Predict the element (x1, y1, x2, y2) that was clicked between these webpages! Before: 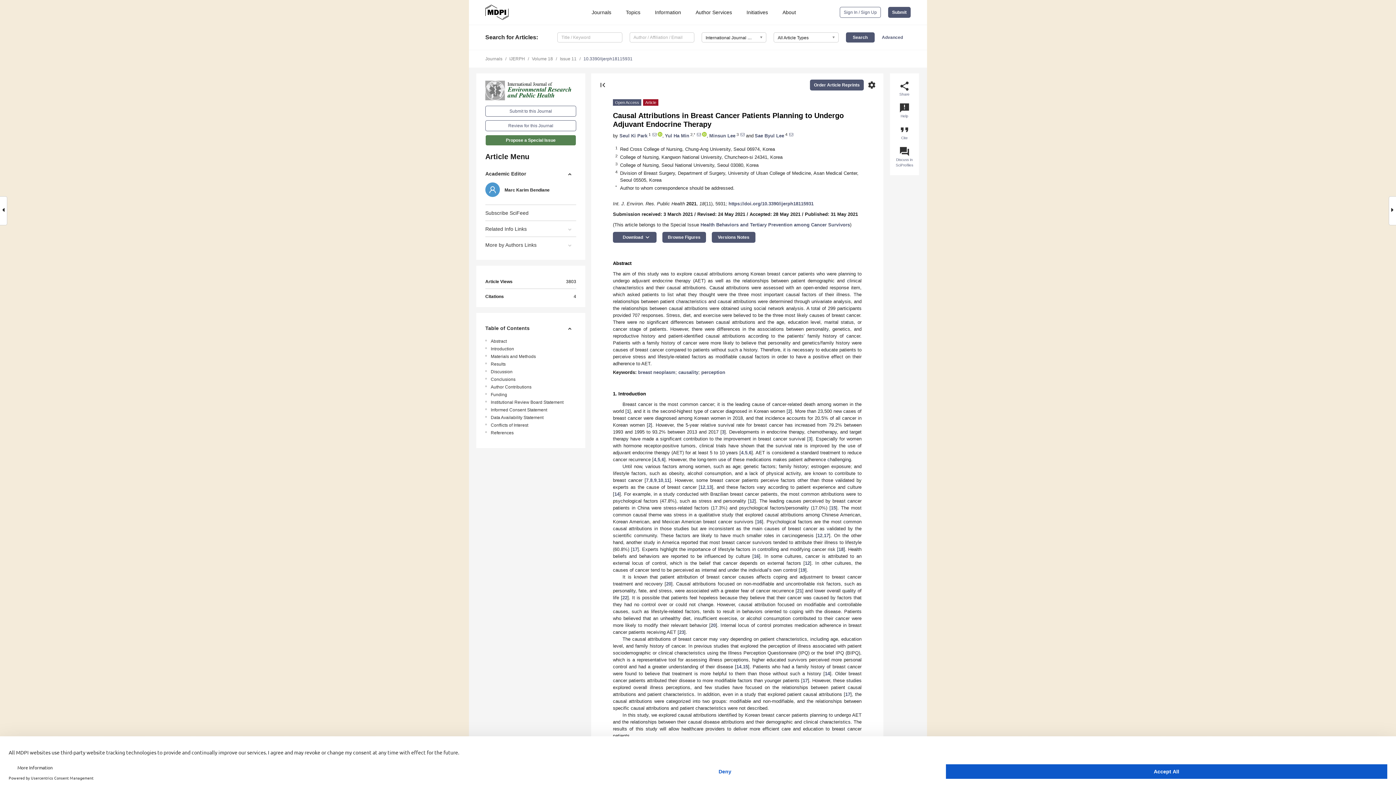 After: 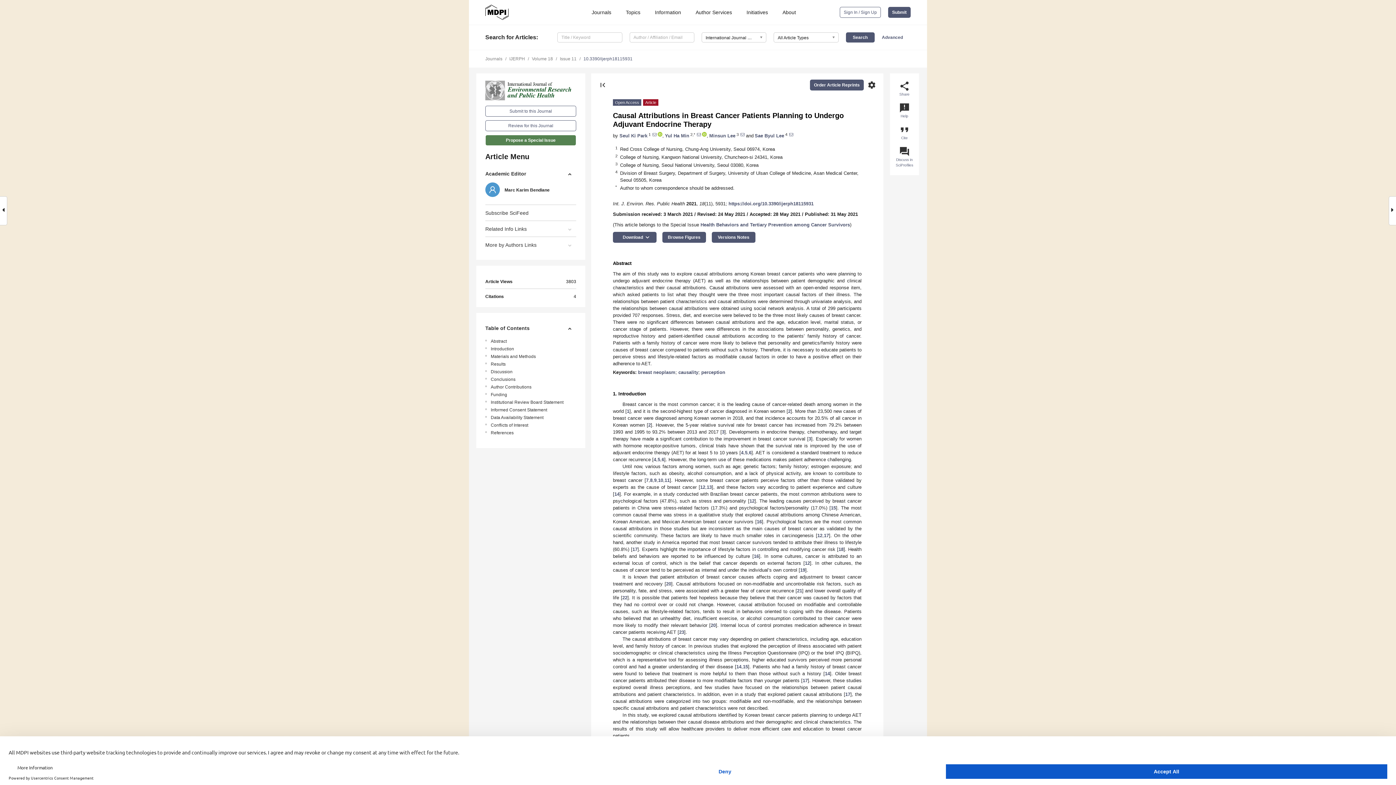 Action: bbox: (701, 133, 706, 138)